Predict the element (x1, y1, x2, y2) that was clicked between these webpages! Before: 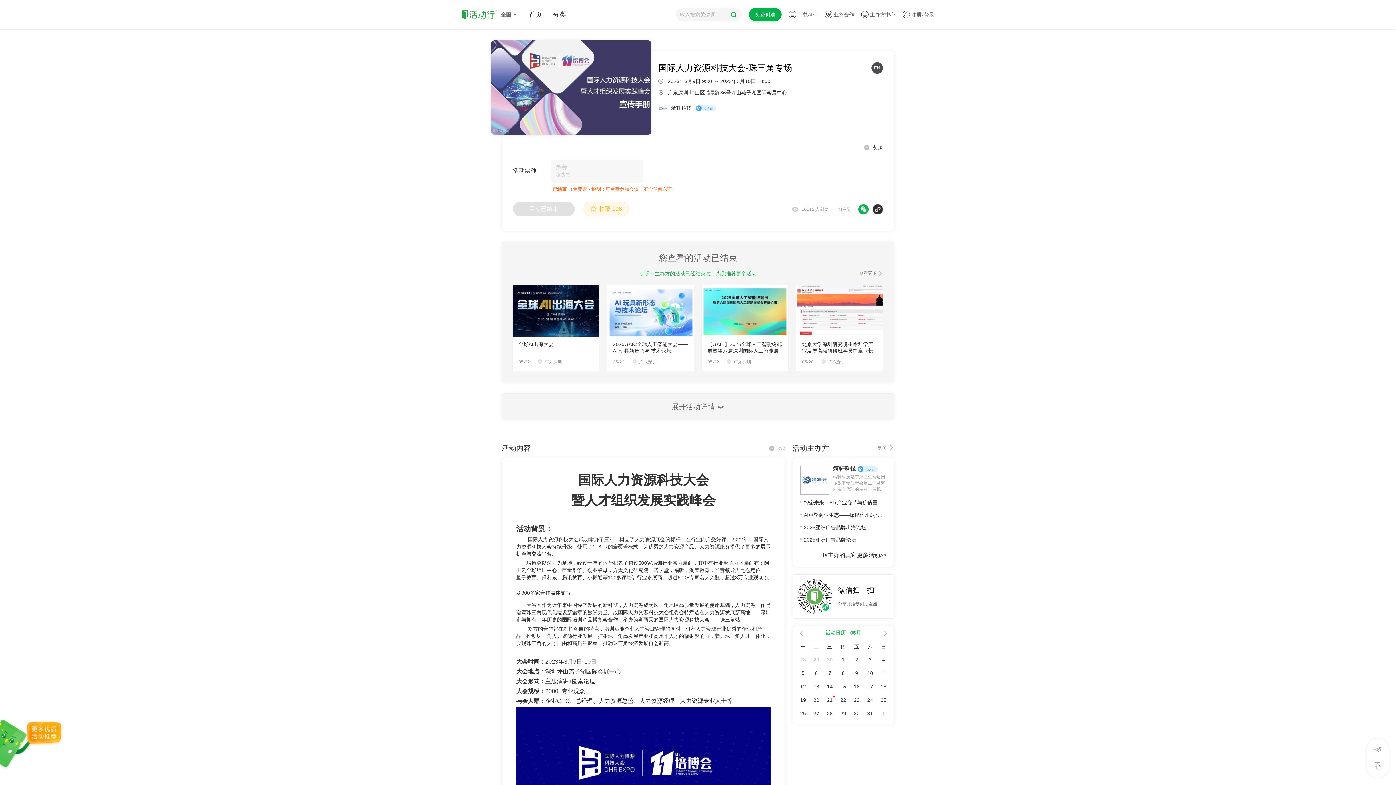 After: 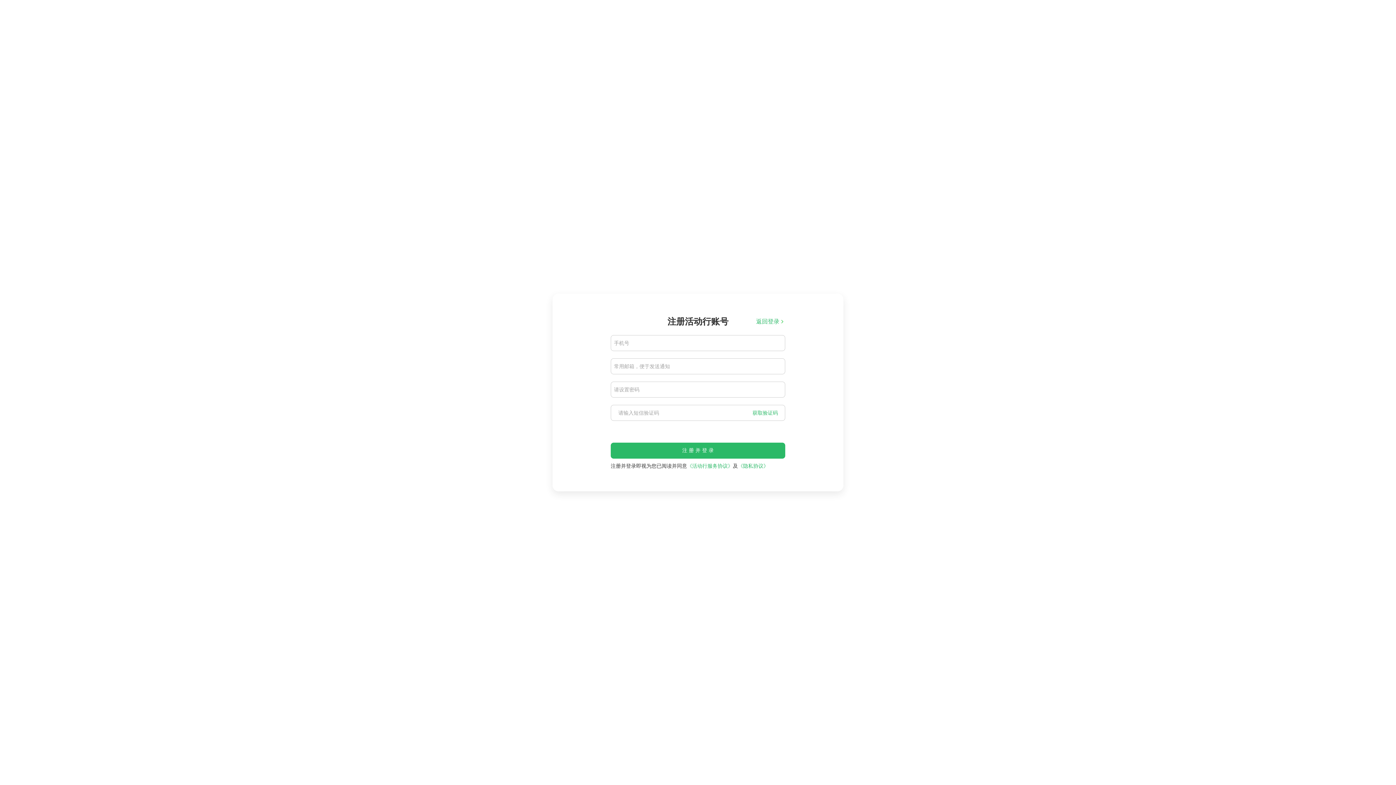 Action: bbox: (911, 10, 921, 18) label: 注册